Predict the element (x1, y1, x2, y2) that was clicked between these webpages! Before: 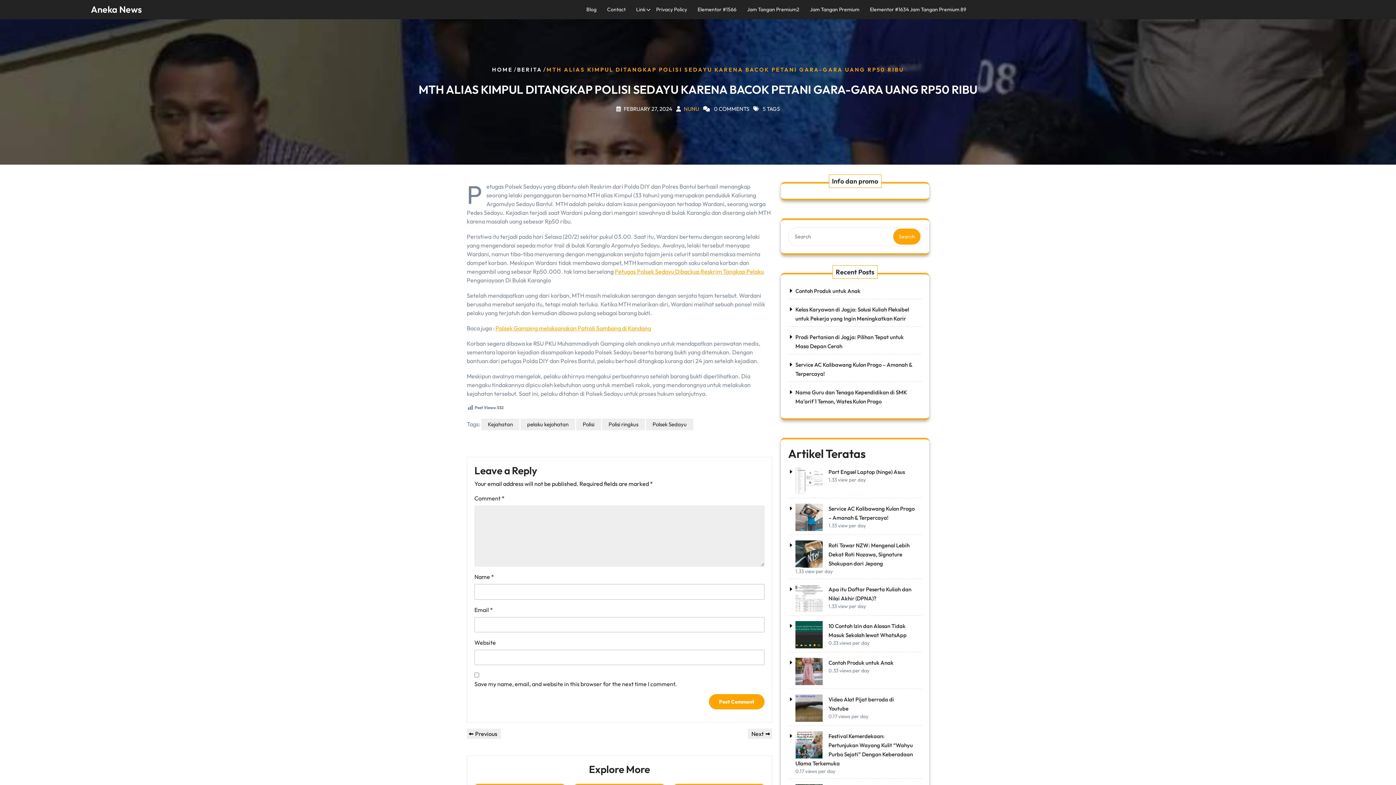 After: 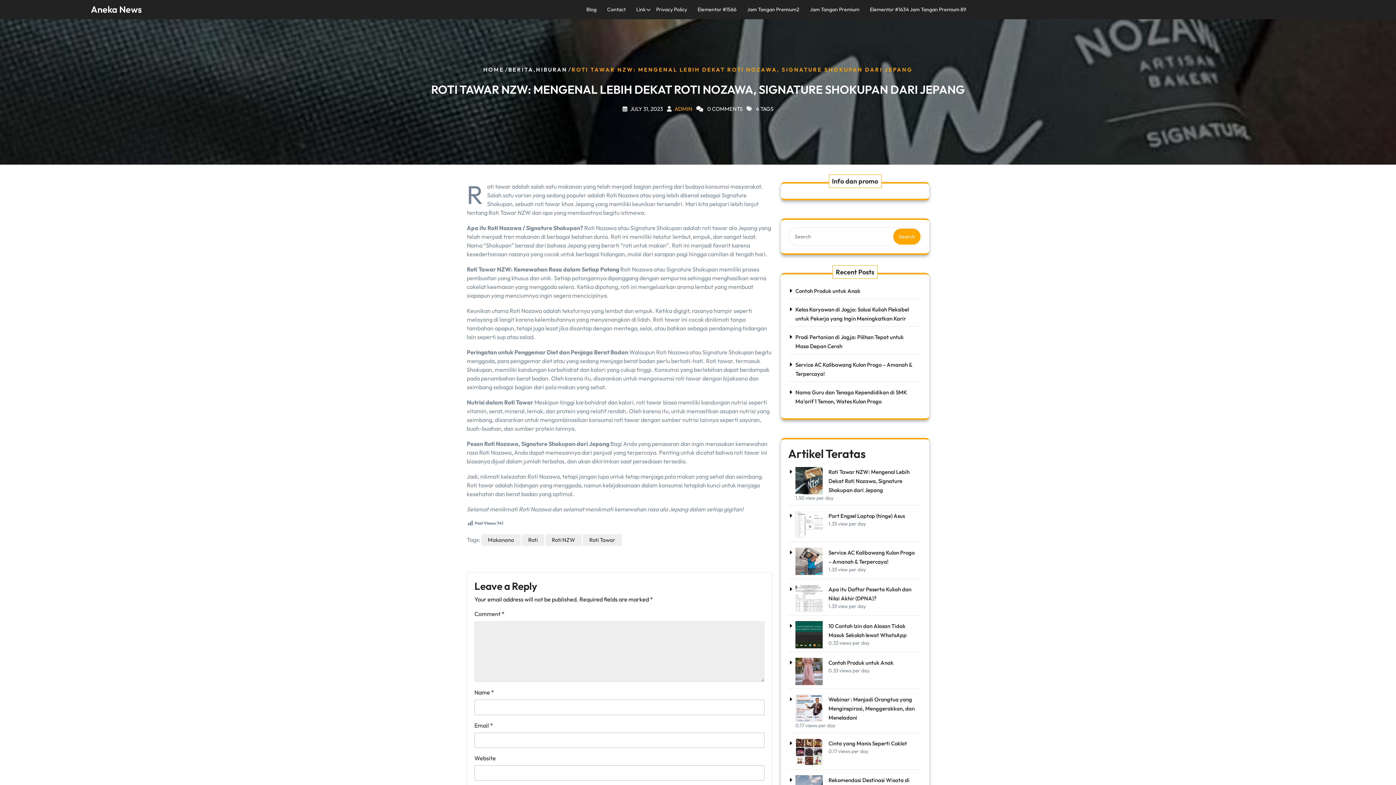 Action: bbox: (828, 542, 909, 567) label: Roti Tawar NZW: Mengenal Lebih Dekat Roti Nozawa, Signature Shokupan dari Jepang